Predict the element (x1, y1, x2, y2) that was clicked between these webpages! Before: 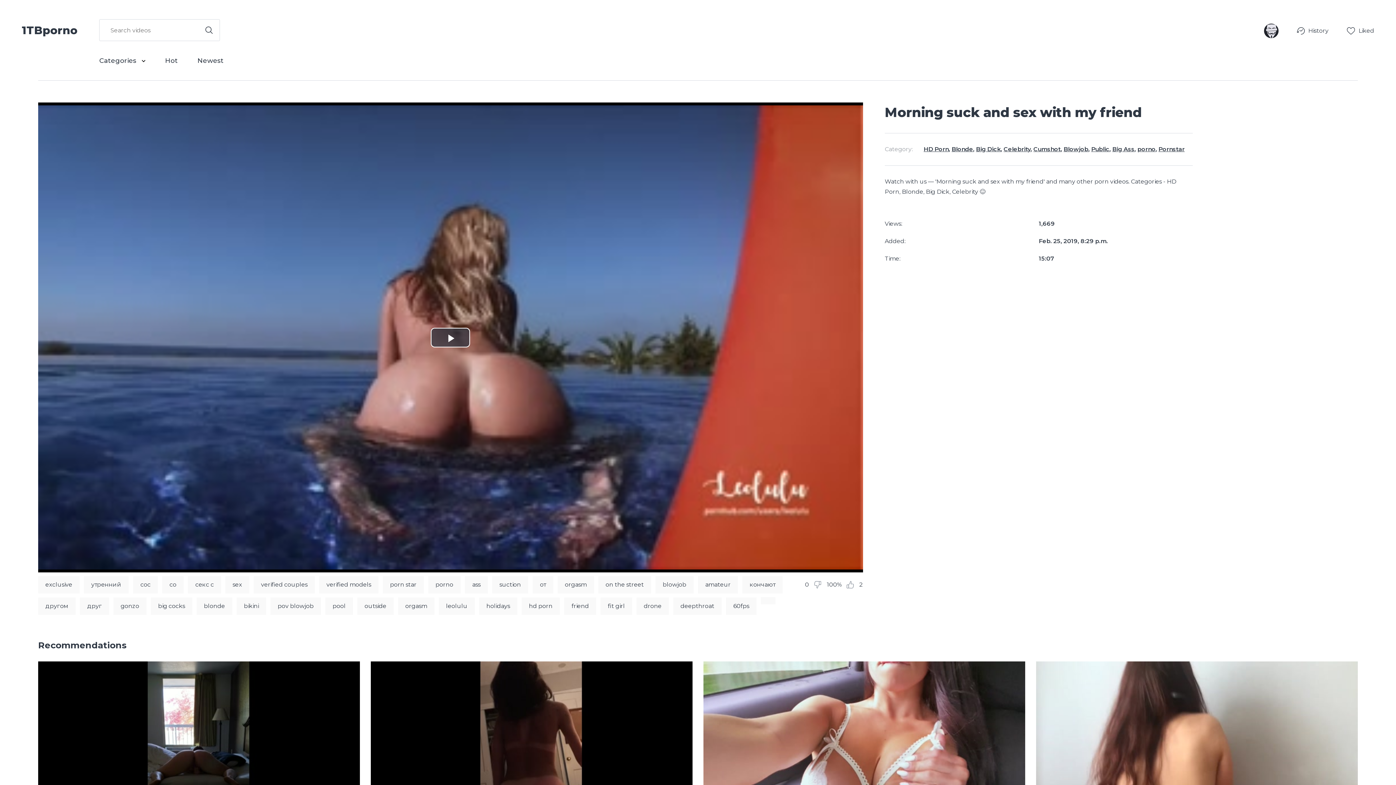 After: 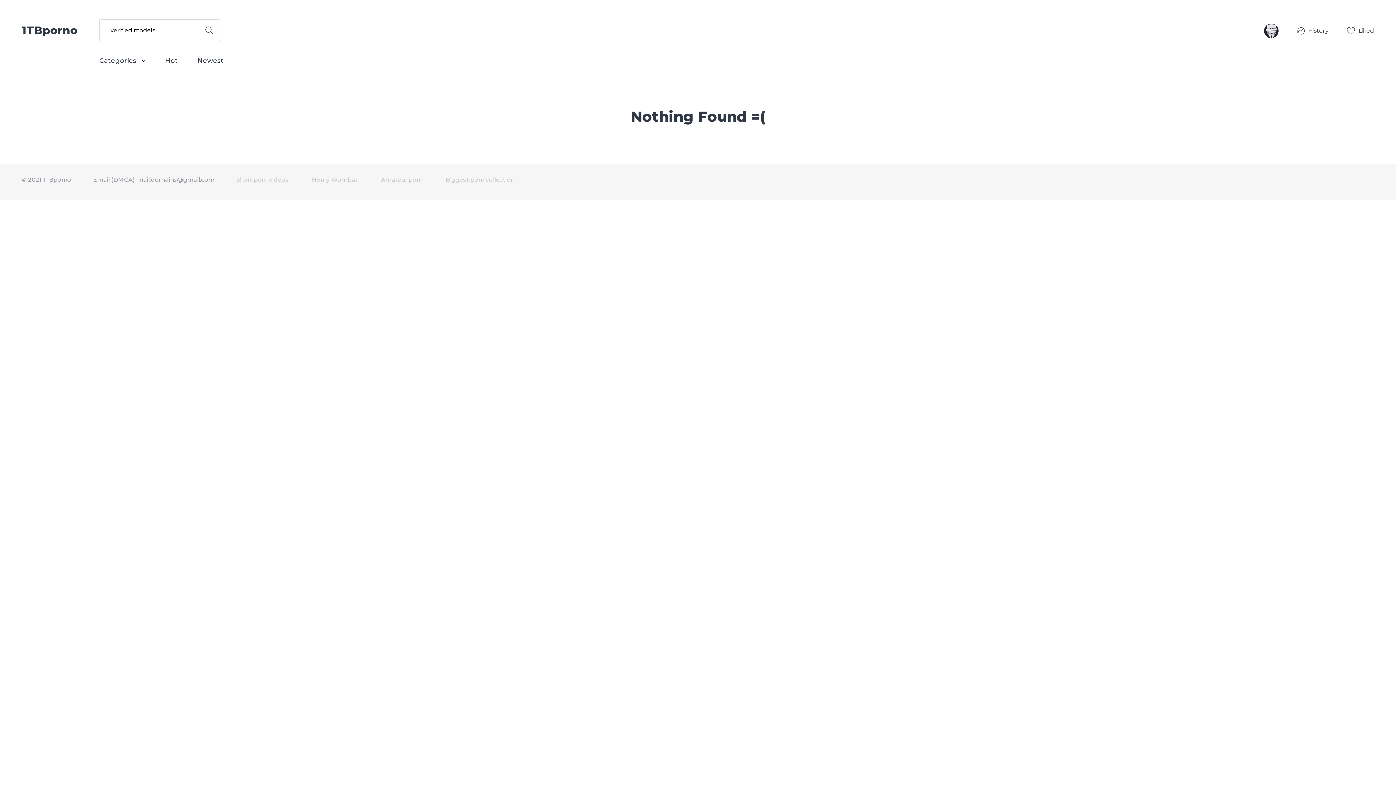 Action: bbox: (326, 581, 371, 588) label: verified models